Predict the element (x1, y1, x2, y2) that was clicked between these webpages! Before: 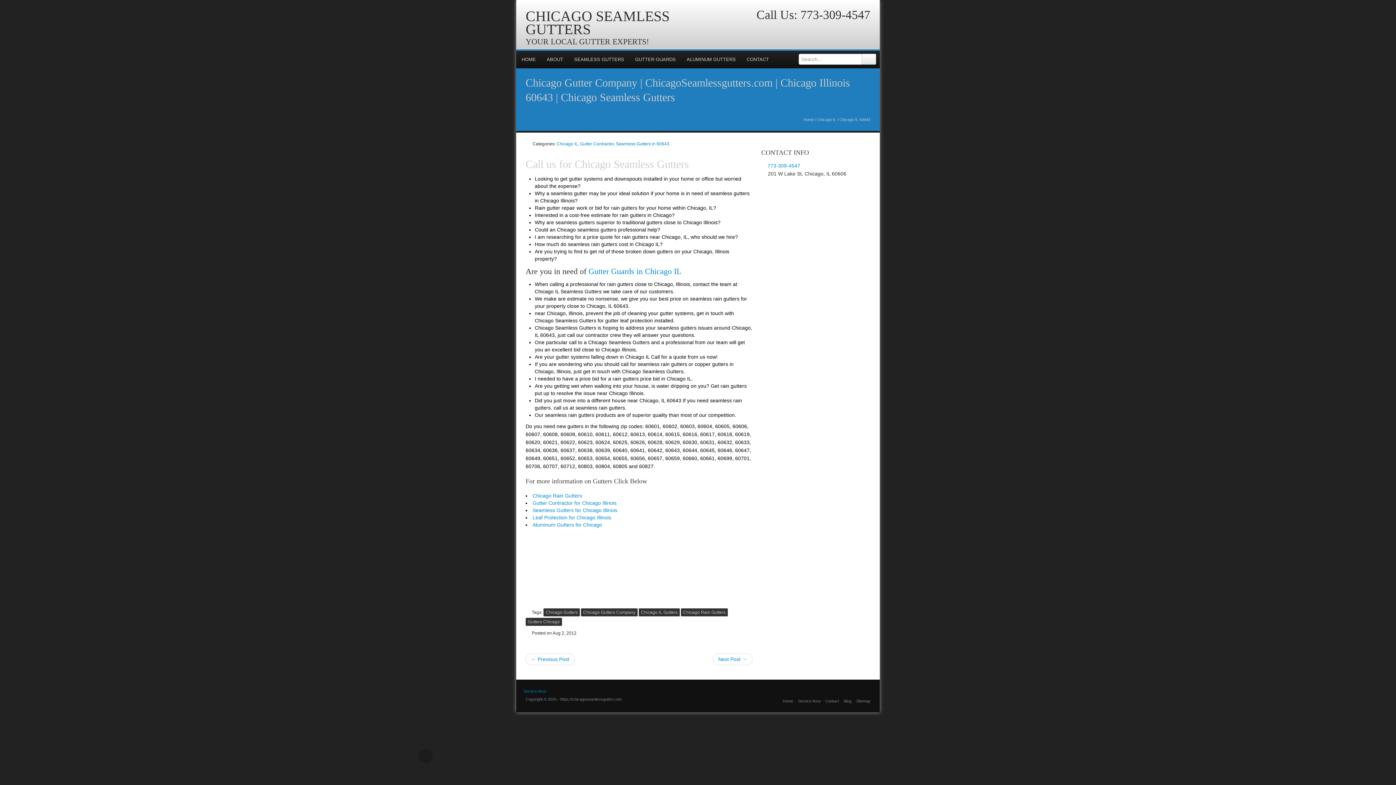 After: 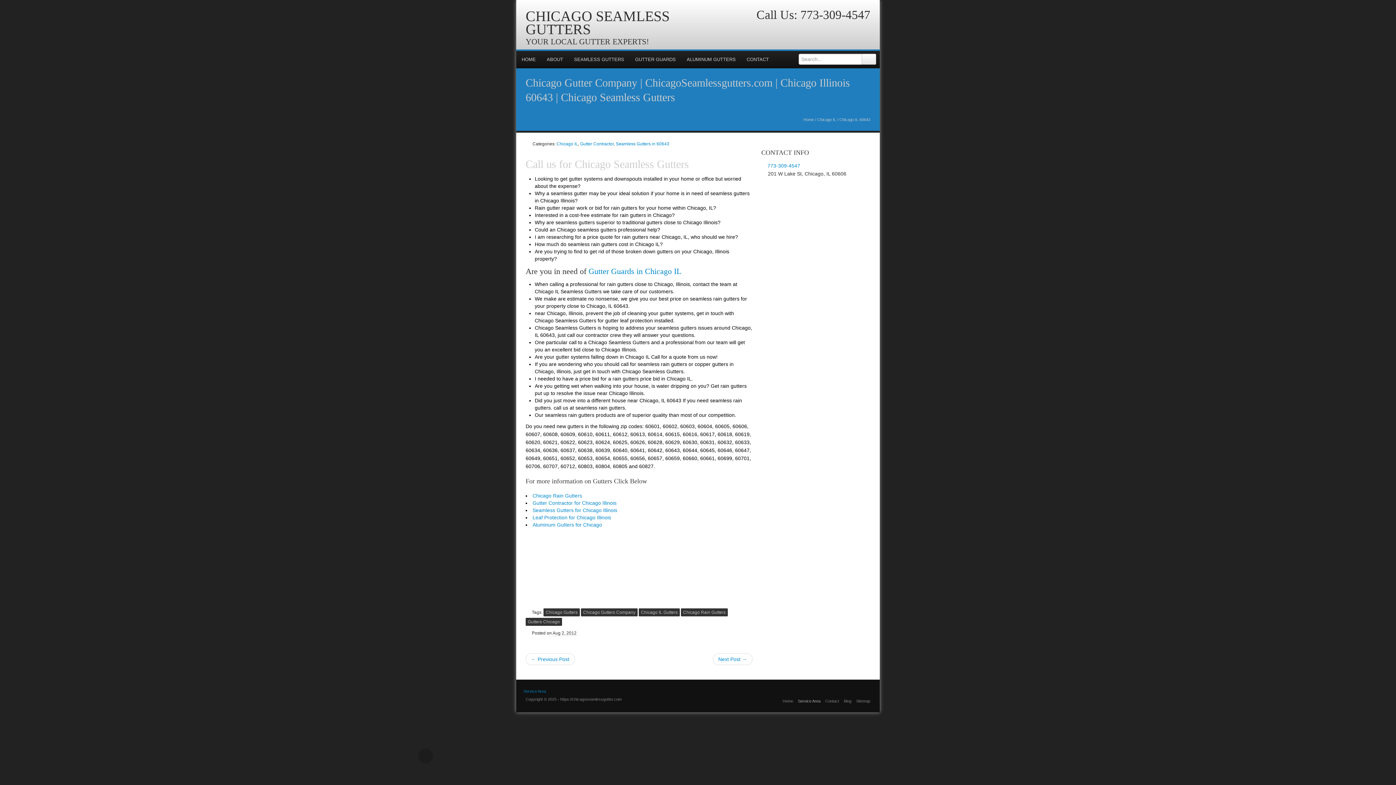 Action: label: Service Area bbox: (798, 699, 820, 703)